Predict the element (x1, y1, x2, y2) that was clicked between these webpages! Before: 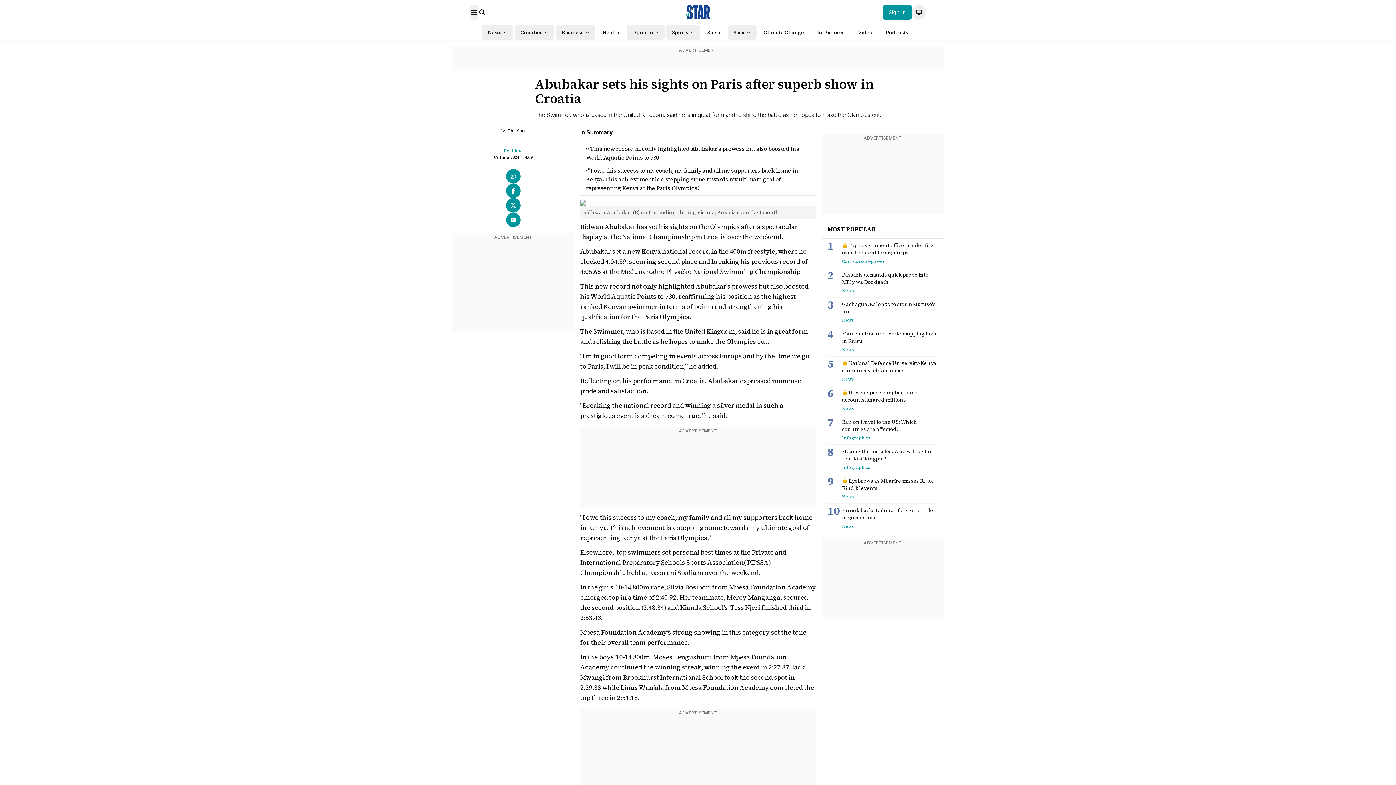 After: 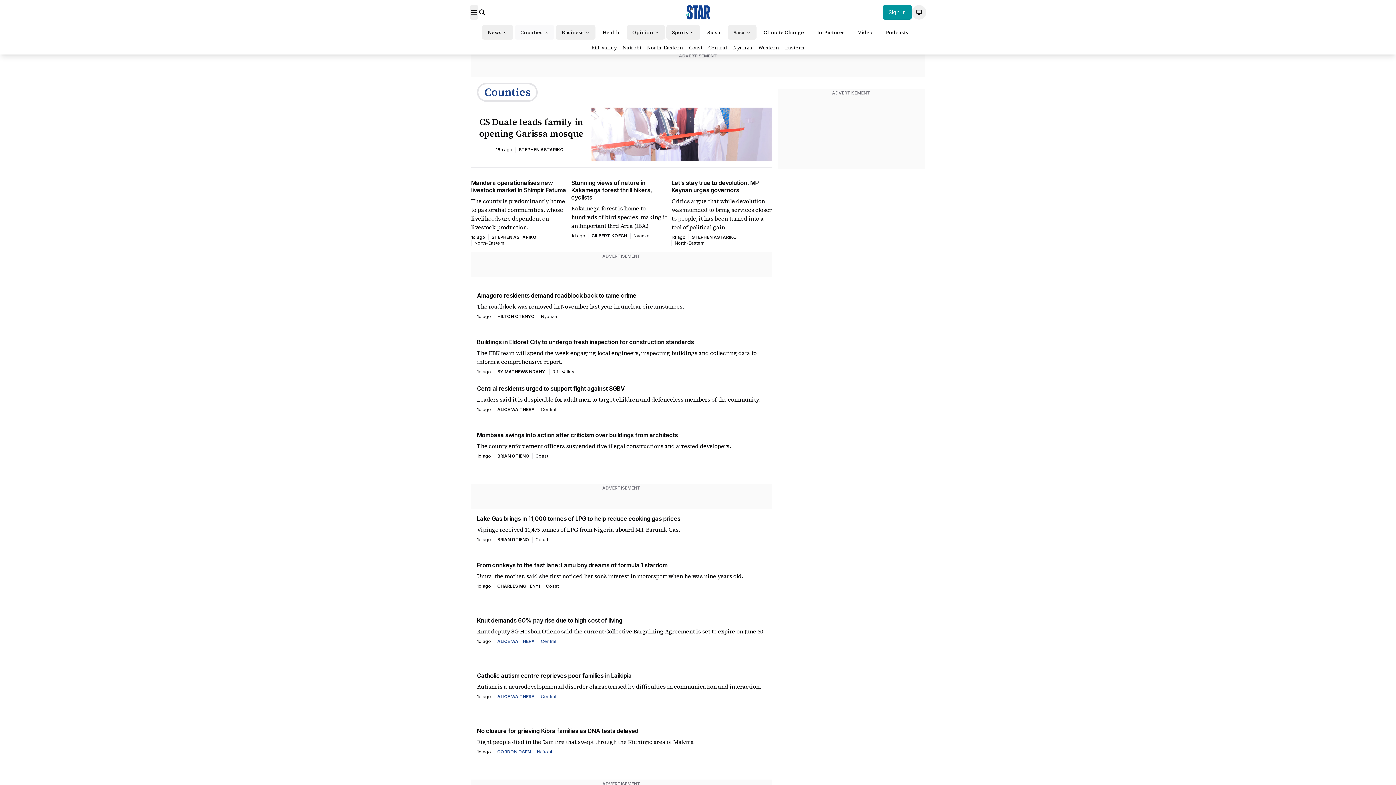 Action: bbox: (514, 25, 554, 39) label: Counties